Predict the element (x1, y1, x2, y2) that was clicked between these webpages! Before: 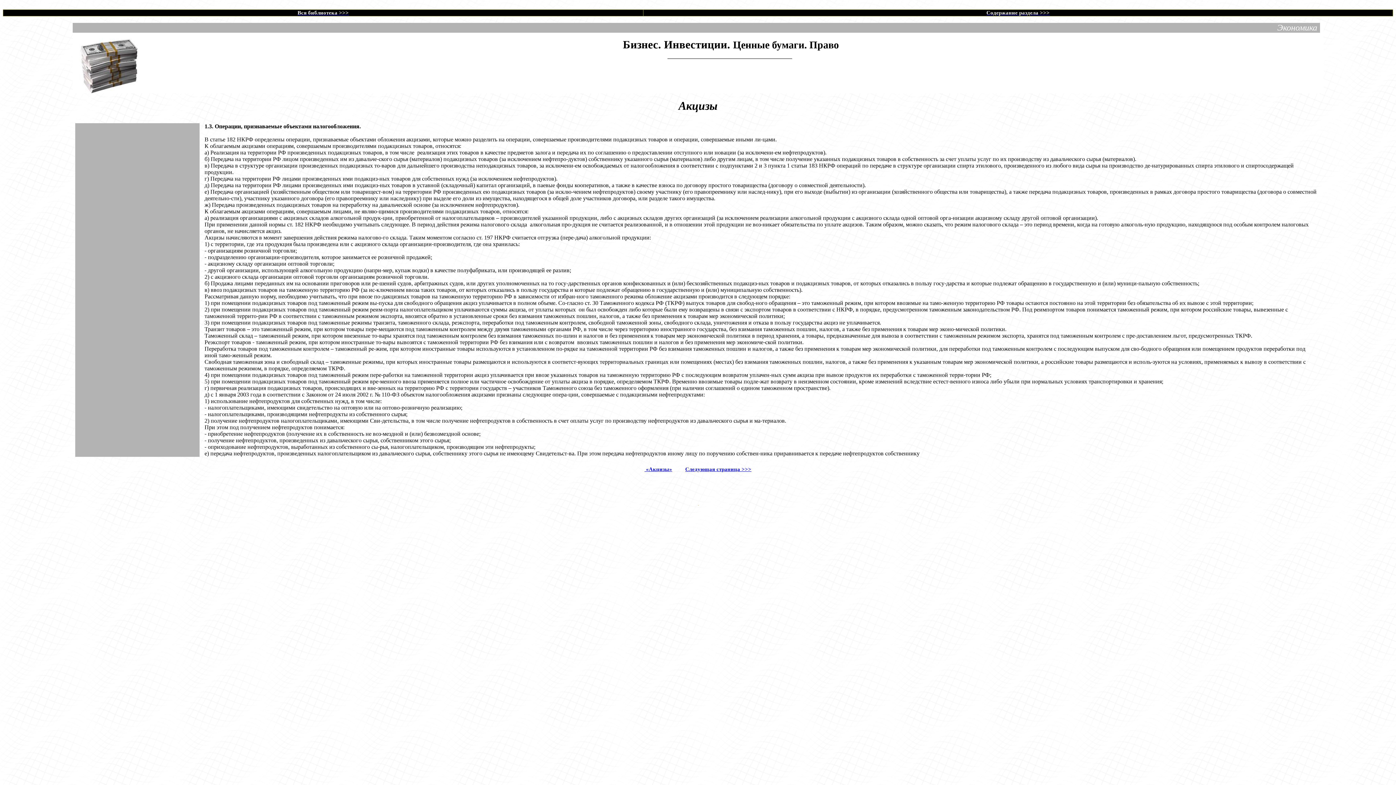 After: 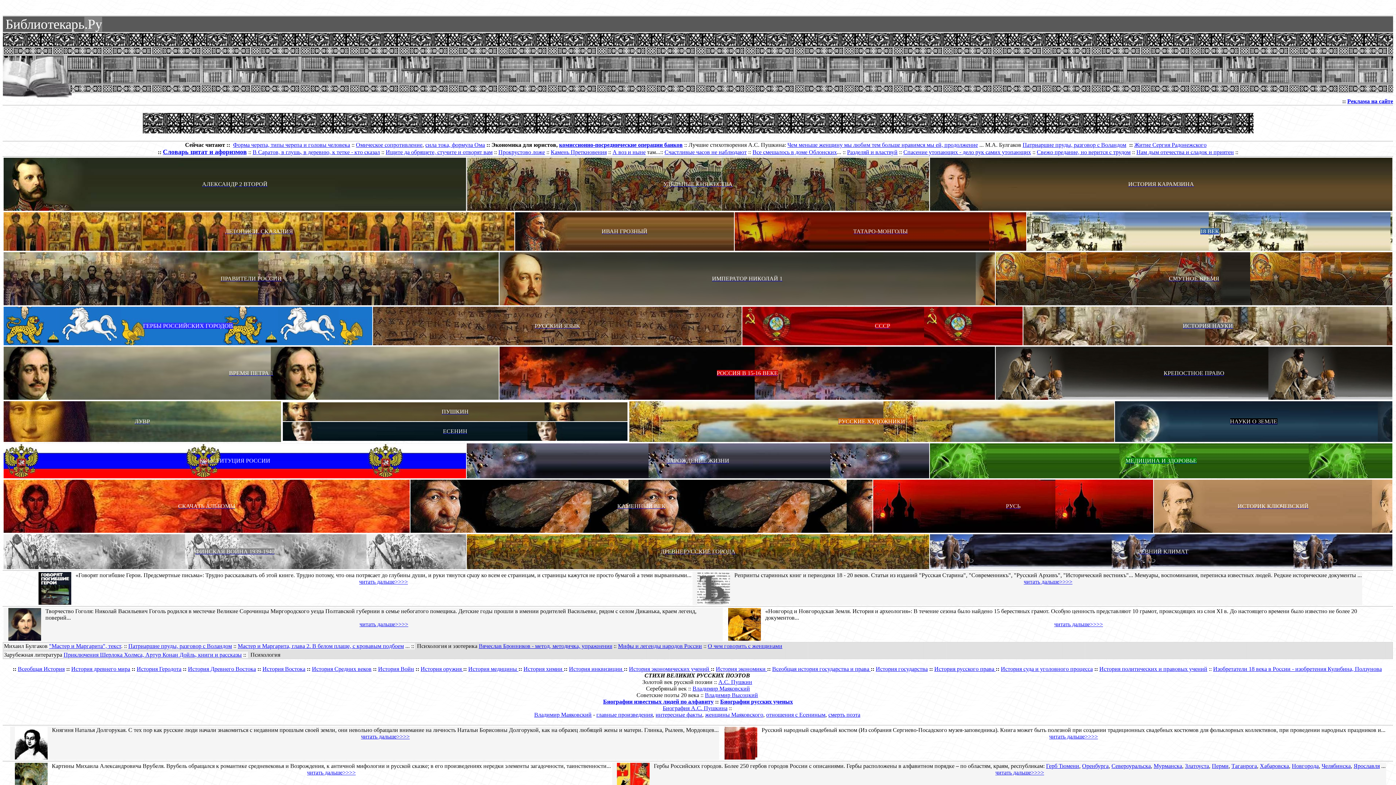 Action: label: Вся библиотека >>> bbox: (297, 9, 348, 15)